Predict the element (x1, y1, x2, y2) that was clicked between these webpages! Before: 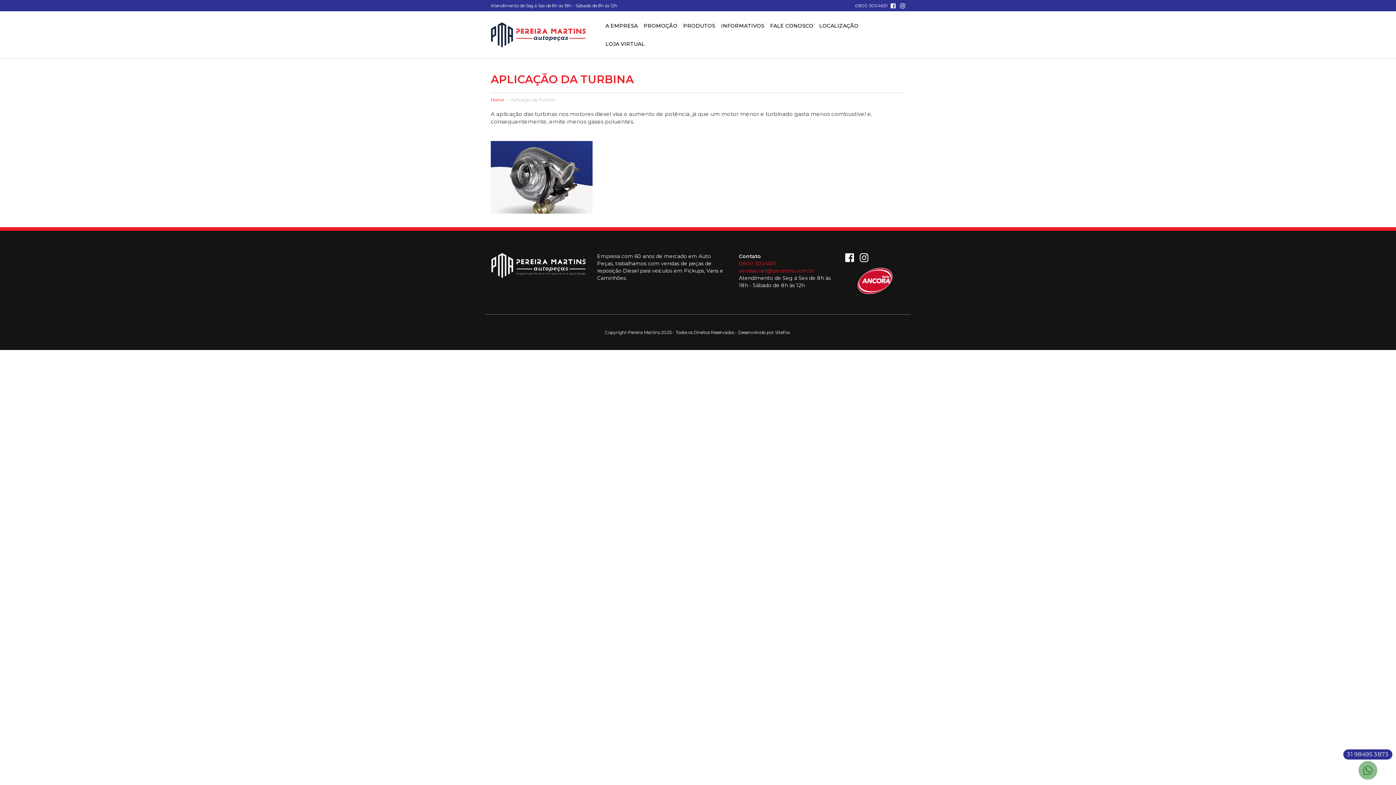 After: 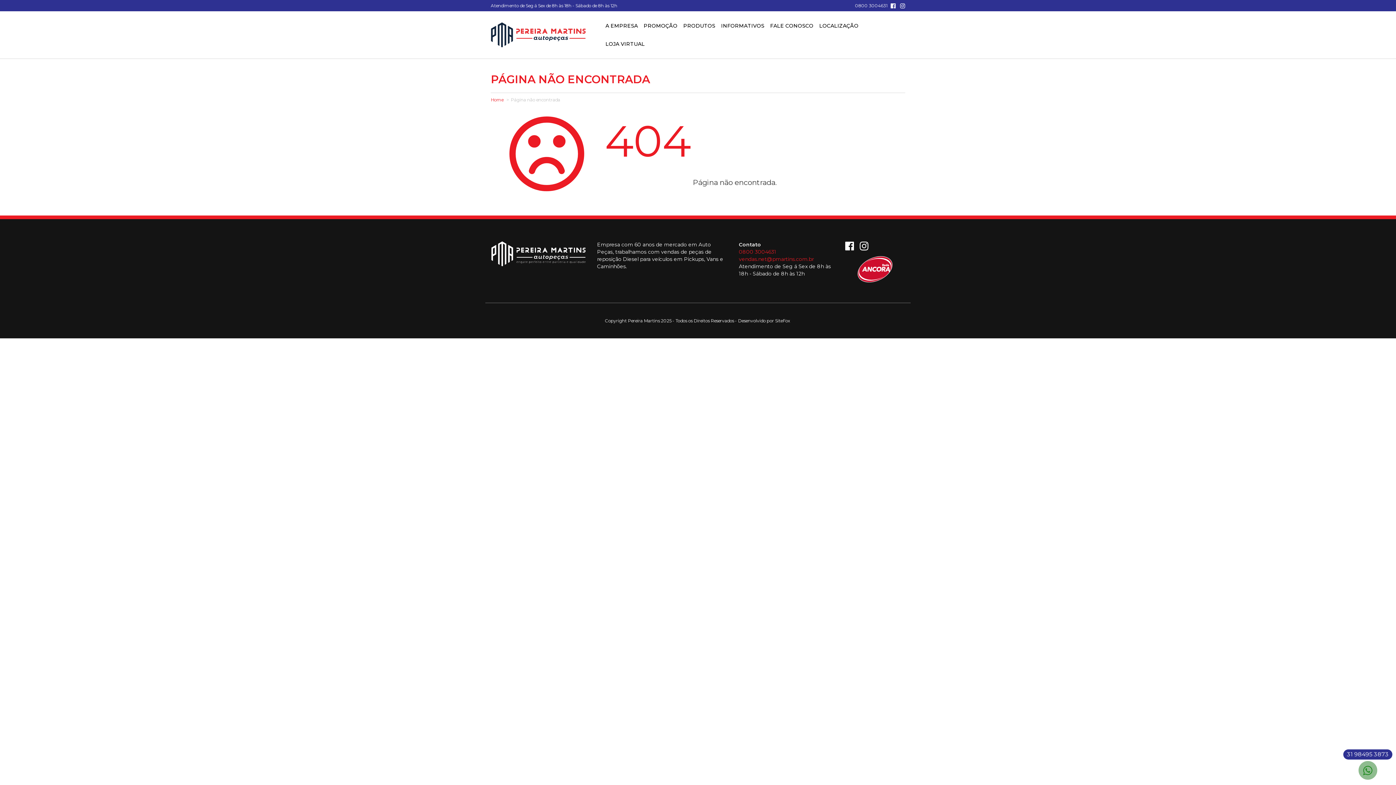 Action: bbox: (602, 34, 647, 53) label: LOJA VIRTUAL